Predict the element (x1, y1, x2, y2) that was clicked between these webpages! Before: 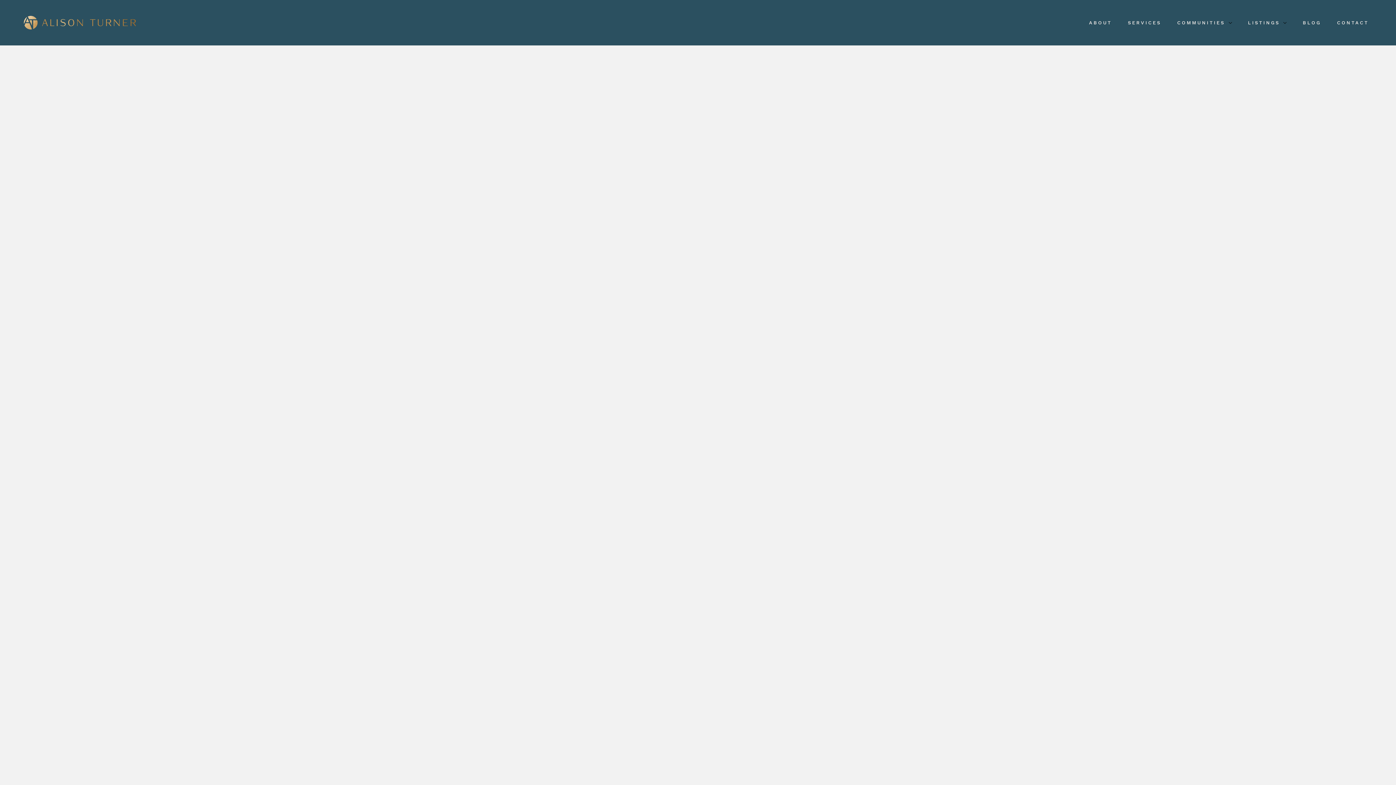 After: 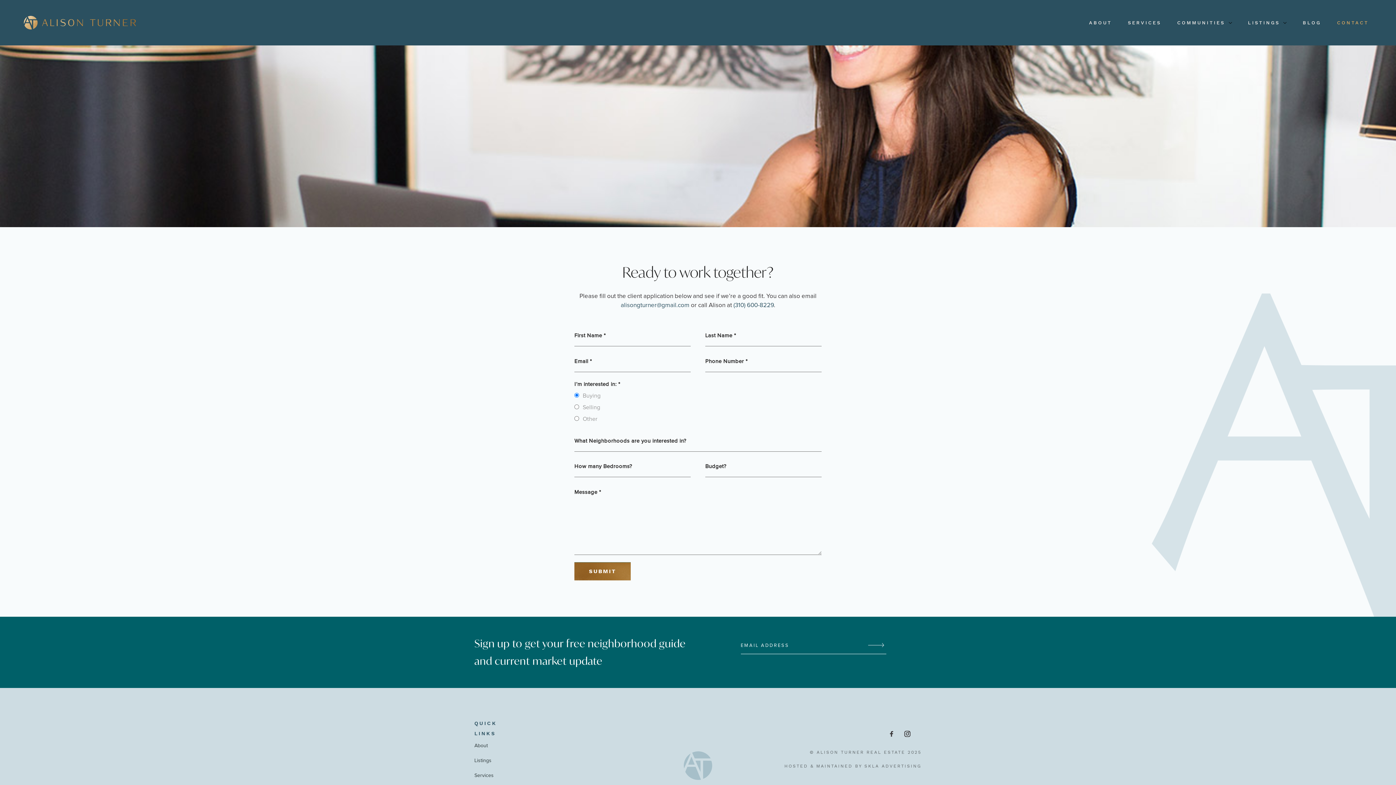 Action: bbox: (1331, 9, 1374, 35) label: CONTACT